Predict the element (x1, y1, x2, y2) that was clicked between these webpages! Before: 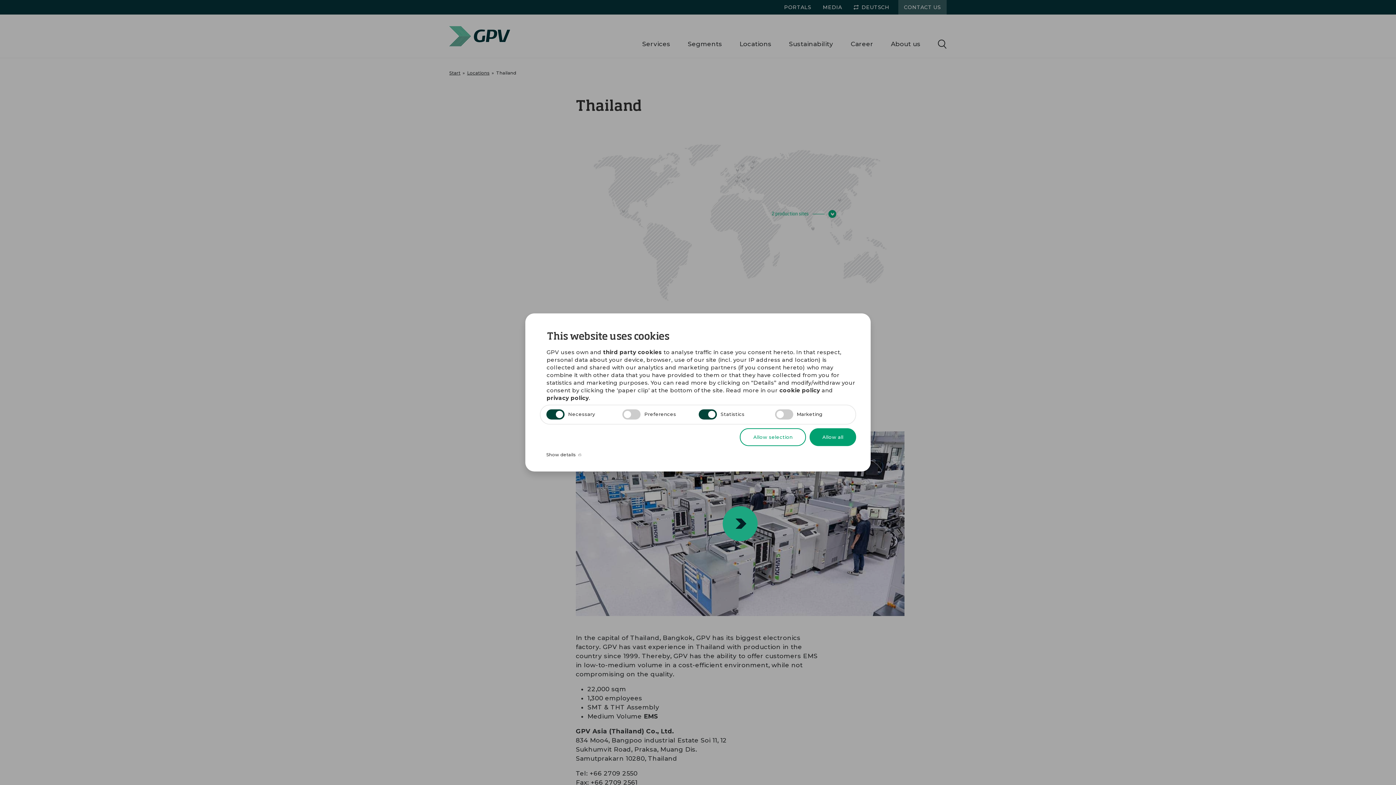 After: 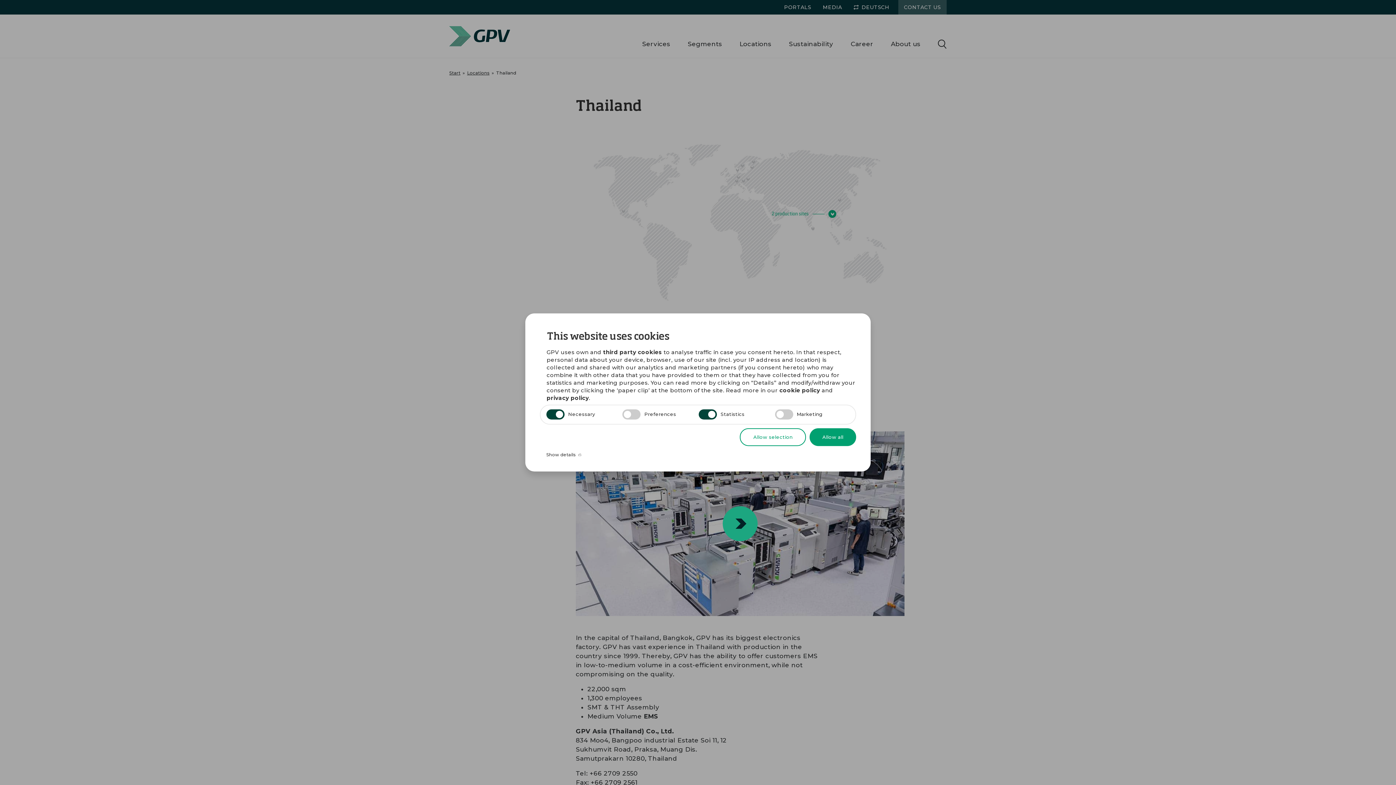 Action: label: cookie policy bbox: (779, 387, 820, 393)